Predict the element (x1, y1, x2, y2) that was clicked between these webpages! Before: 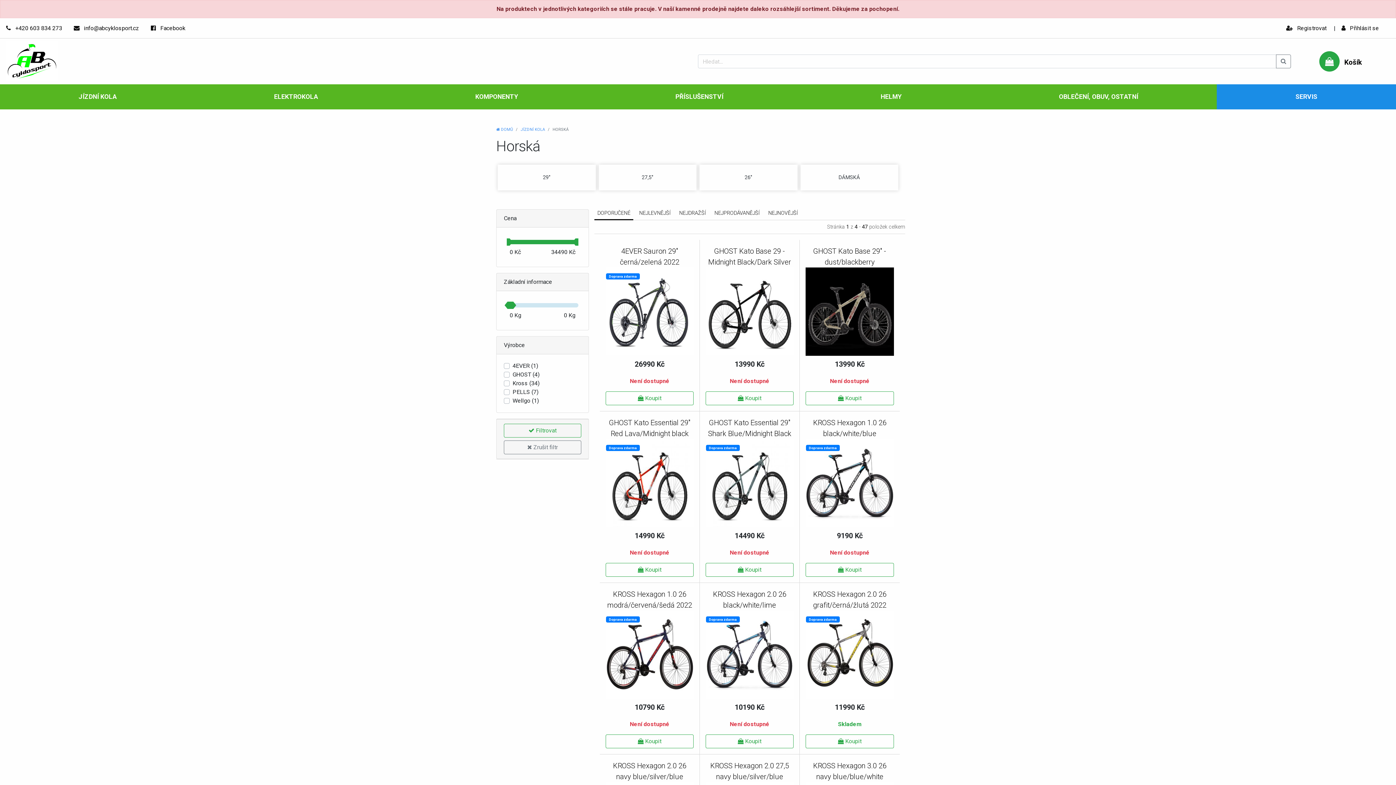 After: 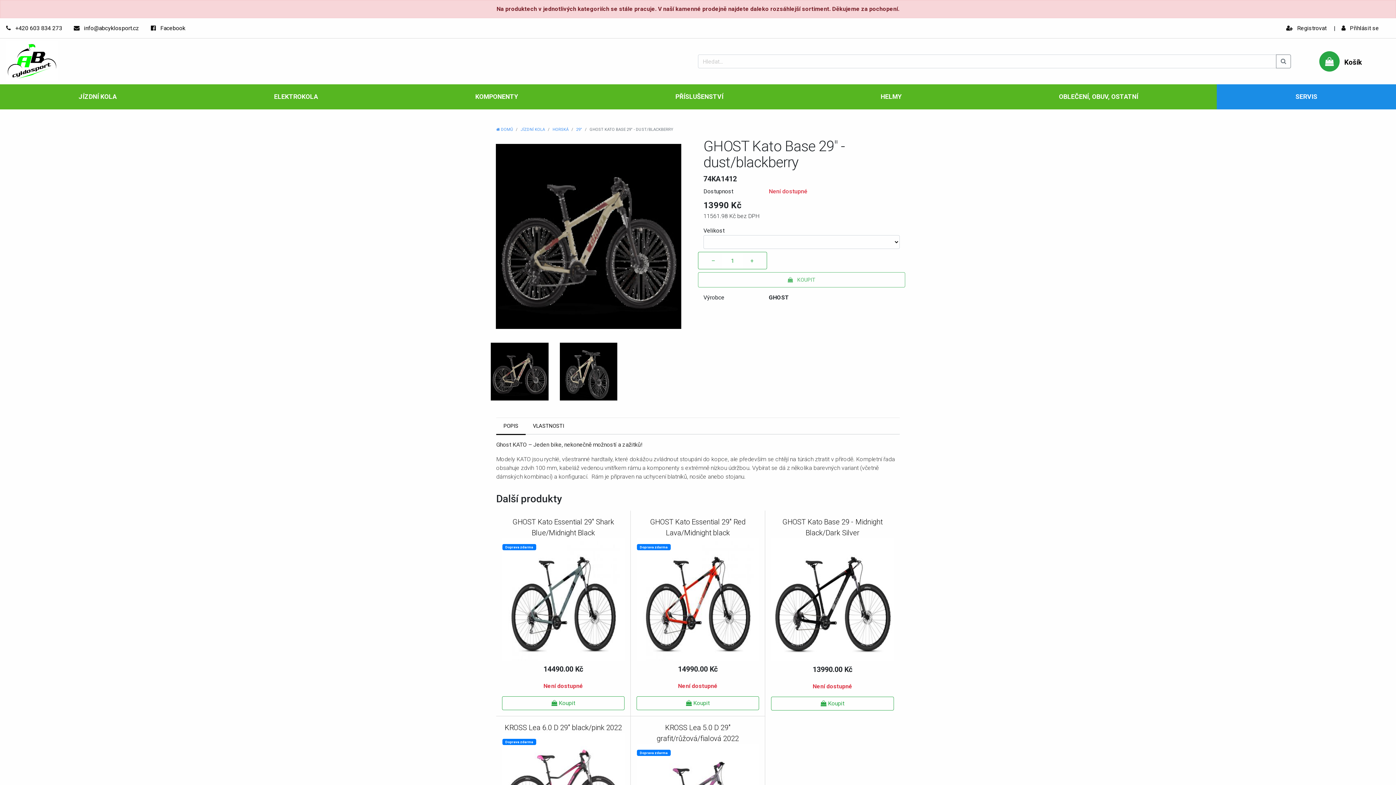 Action: bbox: (805, 391, 894, 405) label:  Koupit